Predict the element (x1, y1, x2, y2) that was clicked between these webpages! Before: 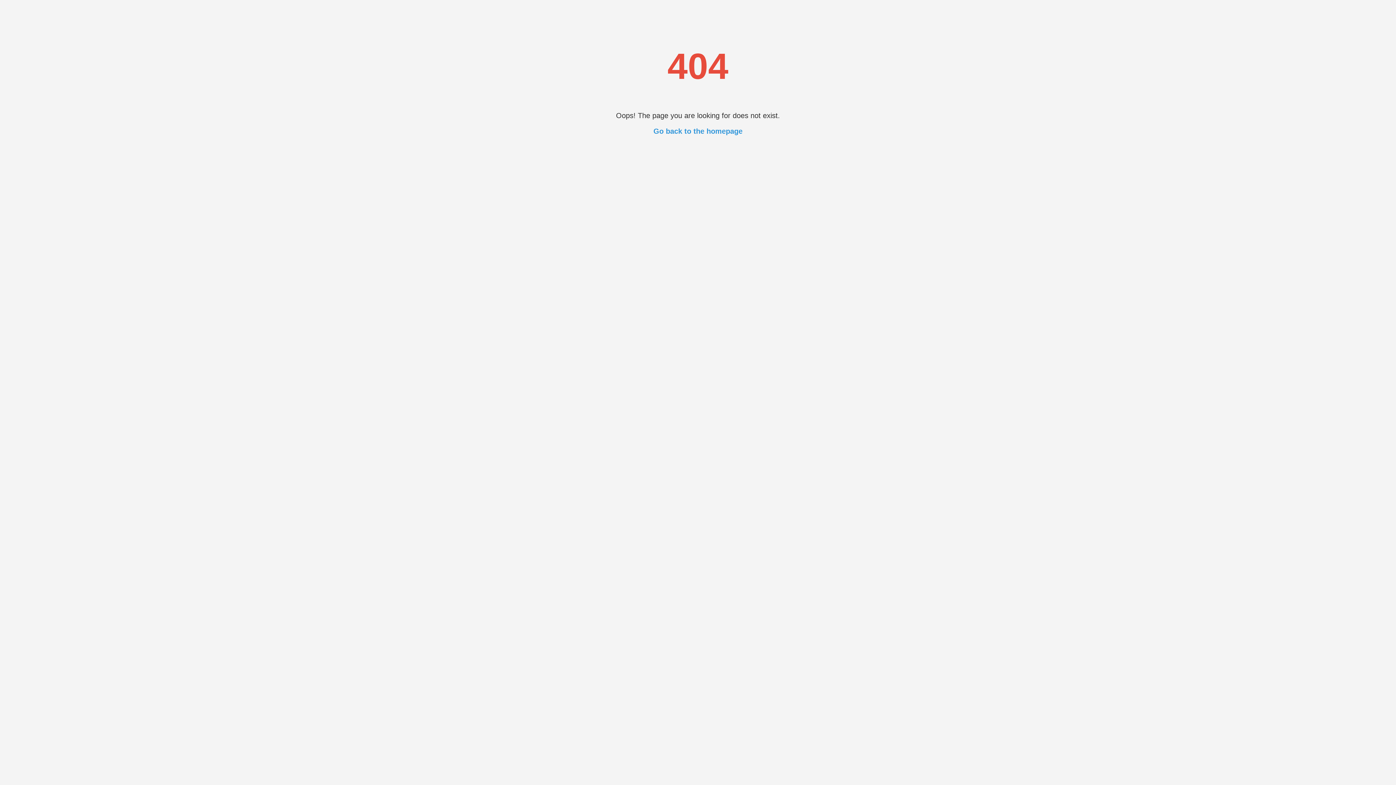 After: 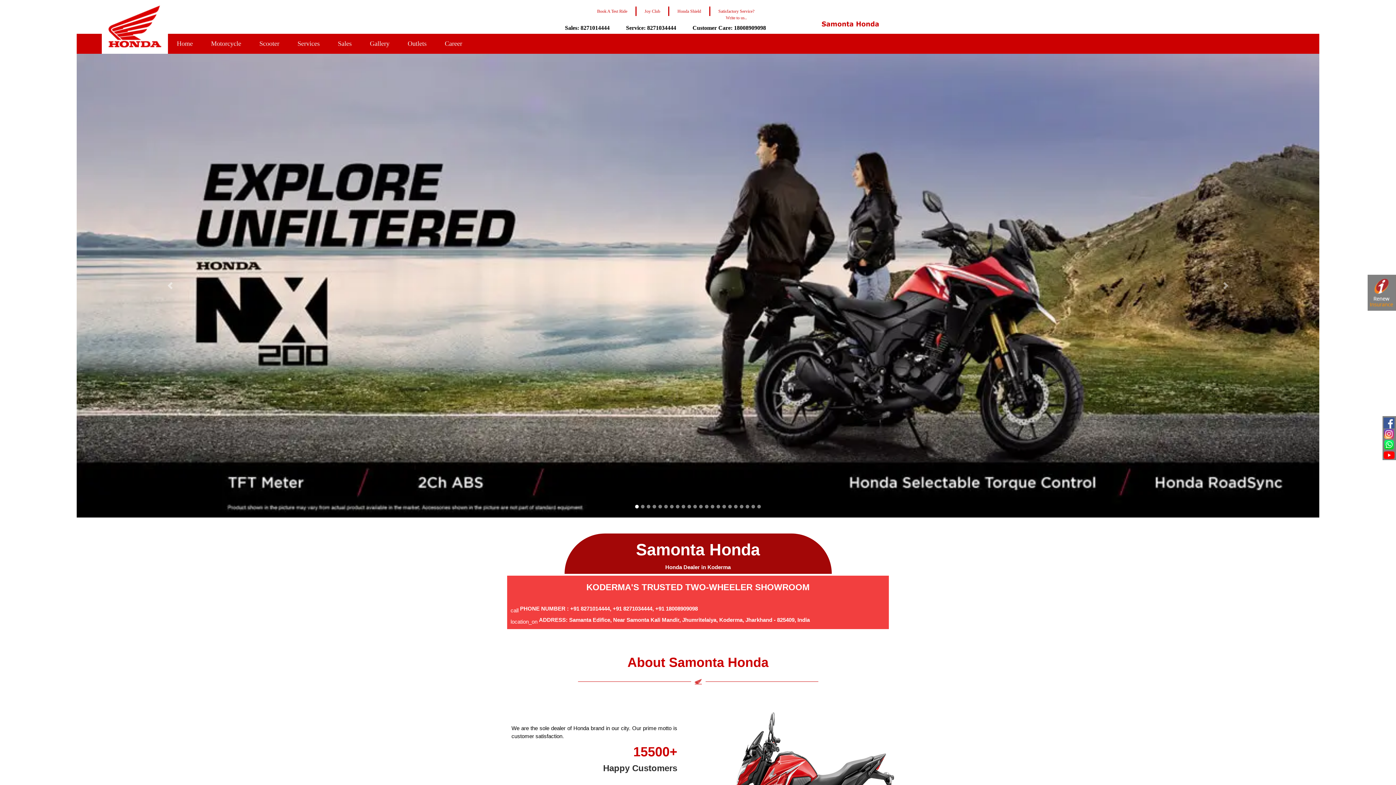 Action: label: Go back to the homepage bbox: (653, 127, 742, 135)